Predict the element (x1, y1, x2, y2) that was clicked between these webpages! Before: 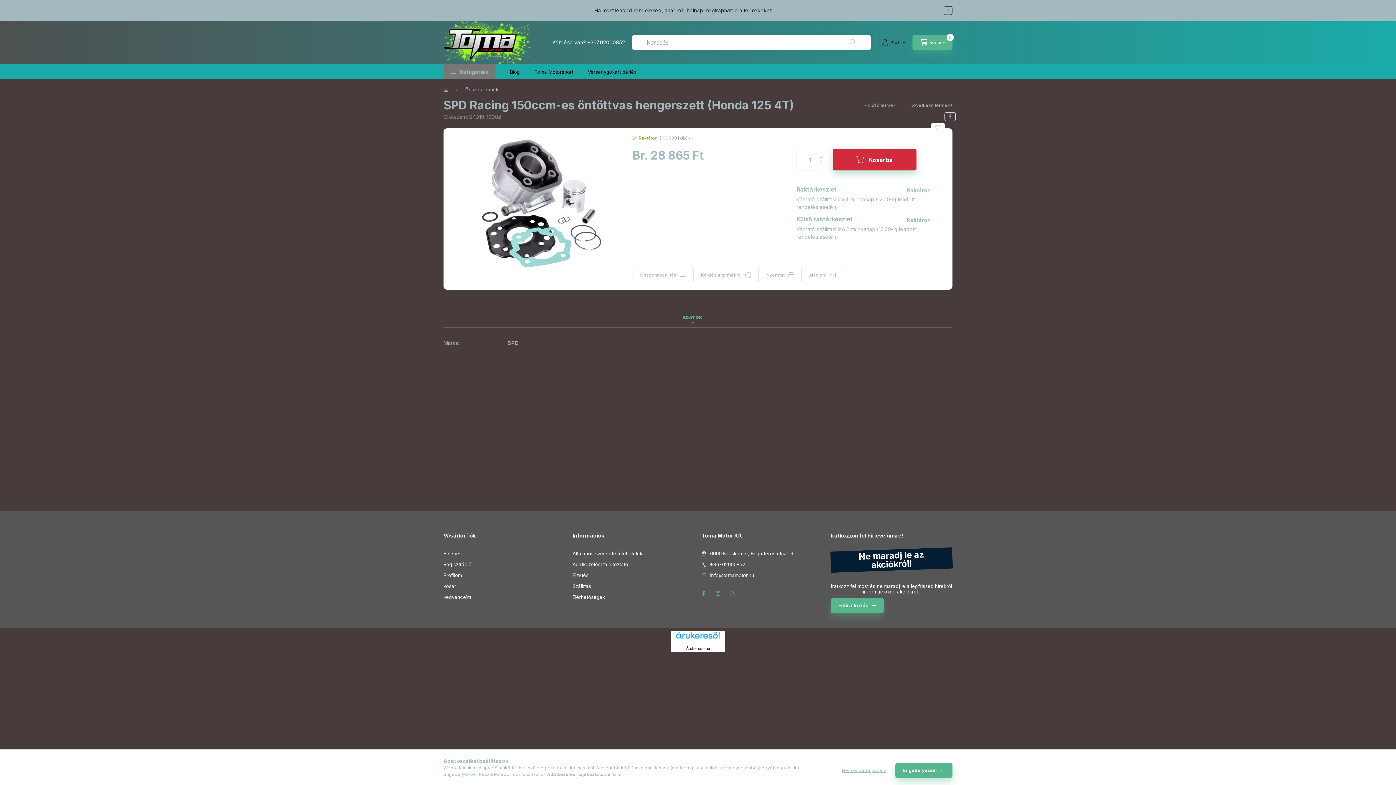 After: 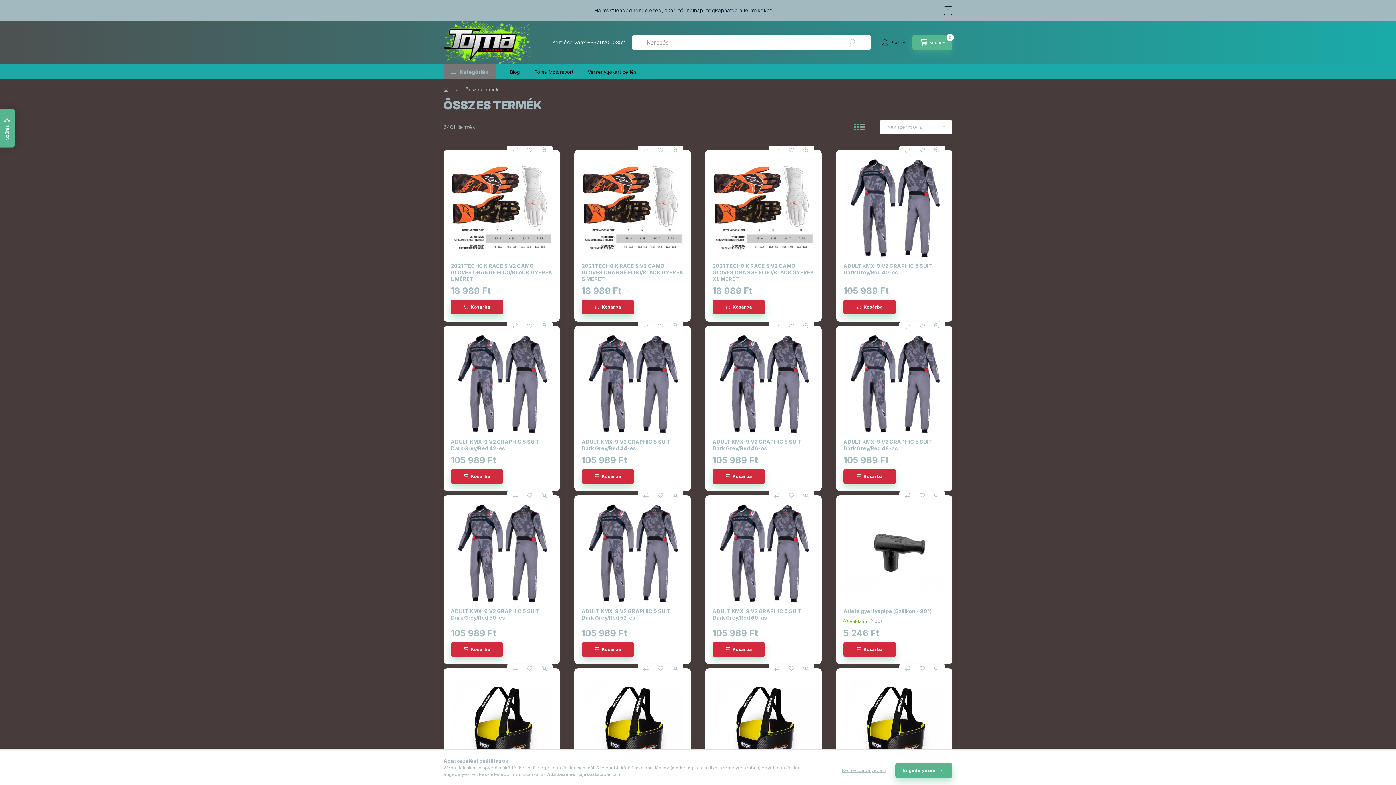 Action: label: Összes termék bbox: (465, 86, 498, 93)